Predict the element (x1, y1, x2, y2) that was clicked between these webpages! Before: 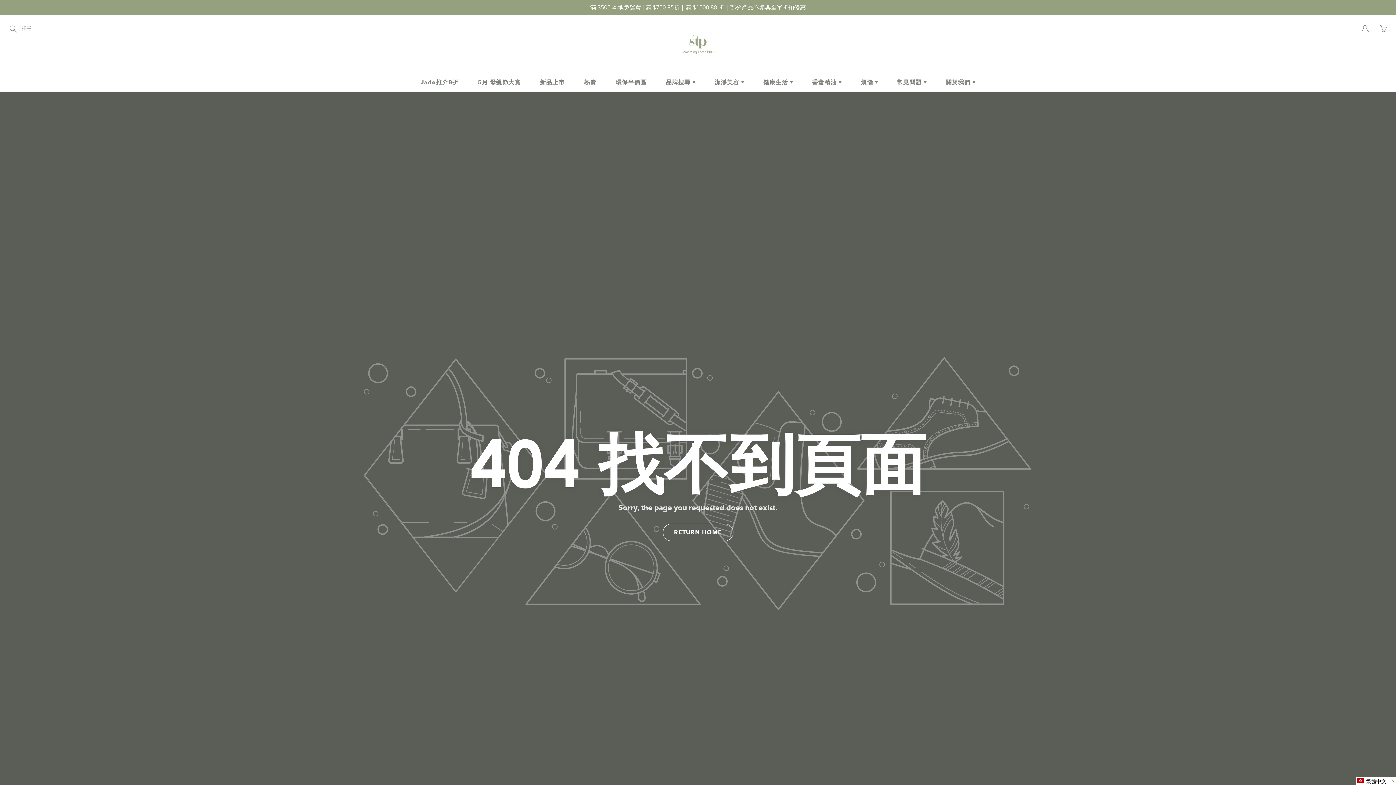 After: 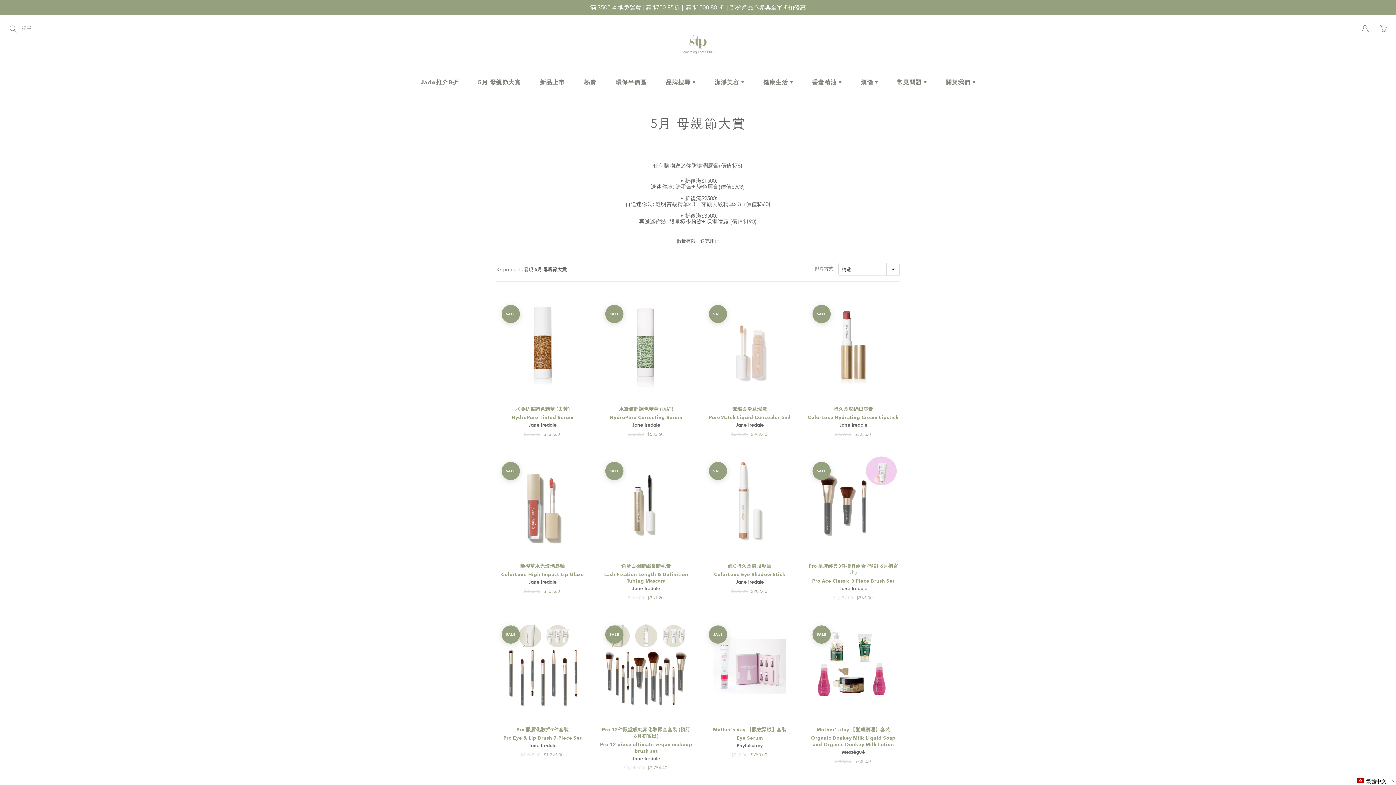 Action: label: 5月 母親節大賞 bbox: (468, 73, 530, 91)